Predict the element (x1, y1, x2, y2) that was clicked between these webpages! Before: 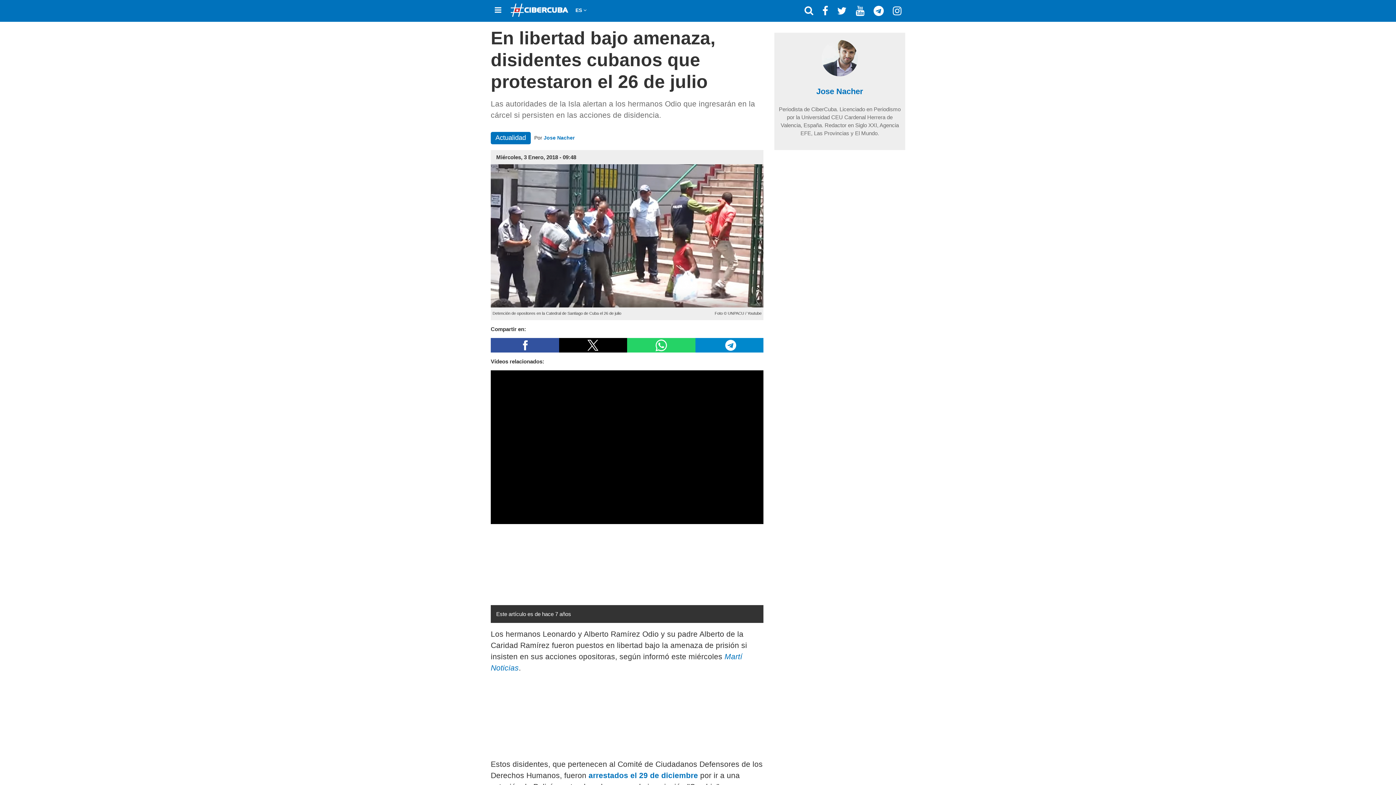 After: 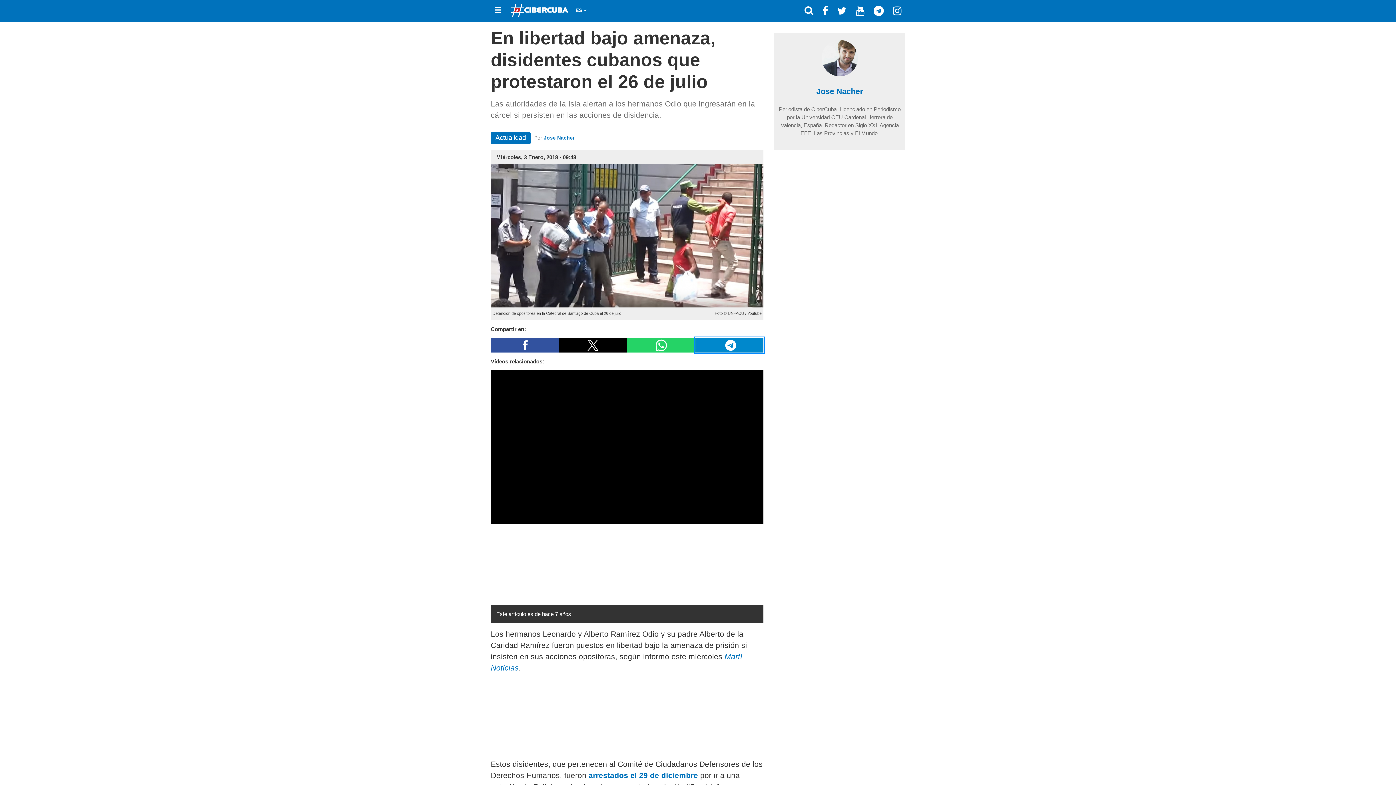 Action: label: Compartir a Telegram bbox: (695, 338, 763, 352)